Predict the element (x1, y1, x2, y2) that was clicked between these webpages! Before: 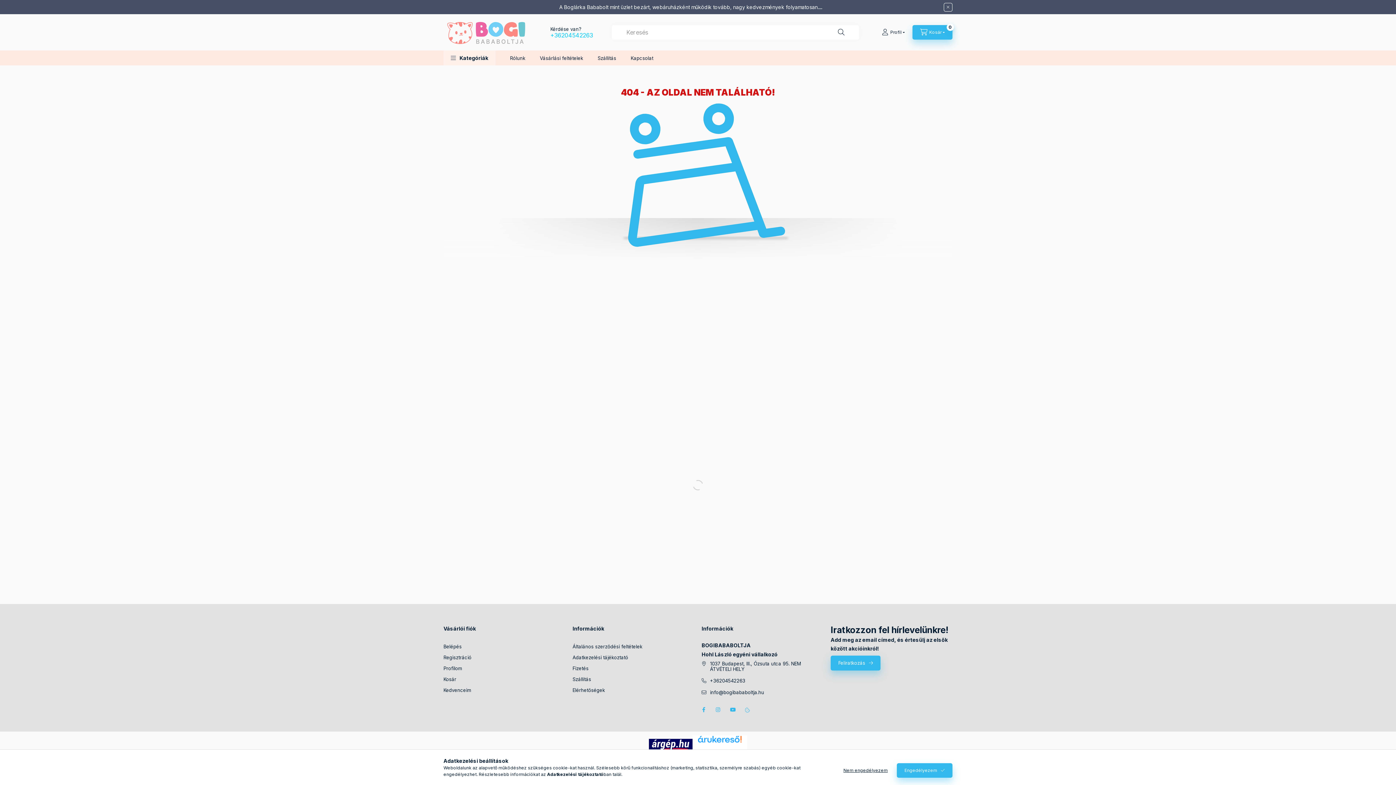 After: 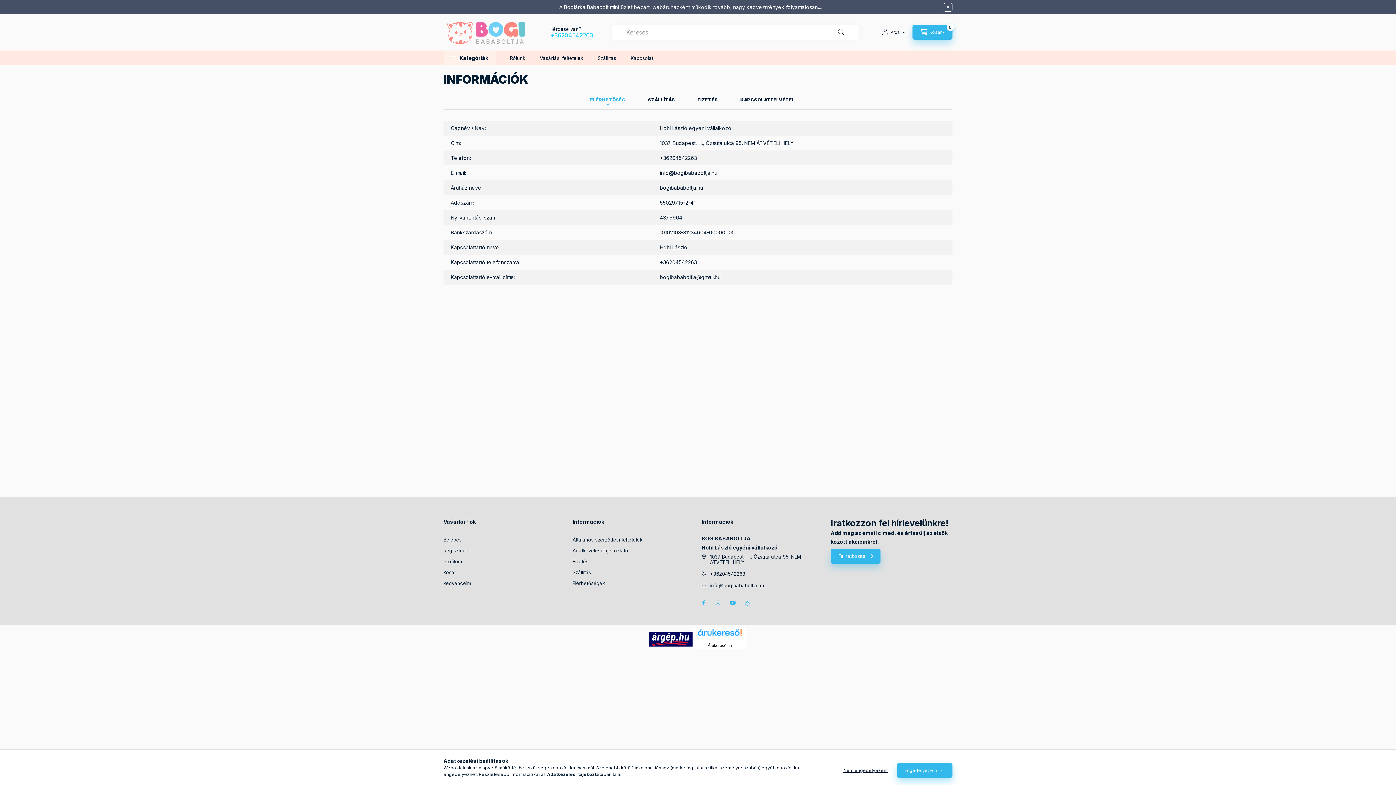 Action: label: Elérhetőségek bbox: (572, 687, 605, 694)